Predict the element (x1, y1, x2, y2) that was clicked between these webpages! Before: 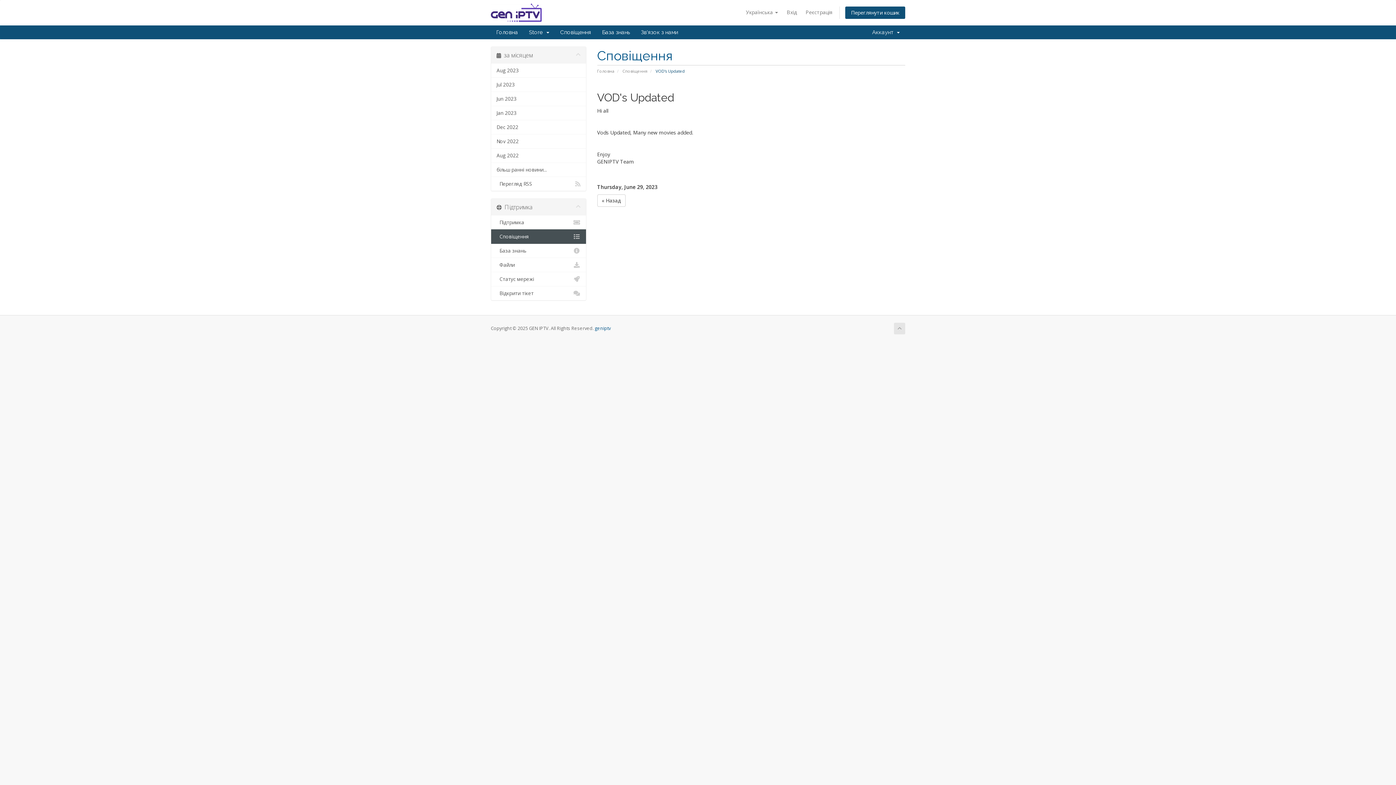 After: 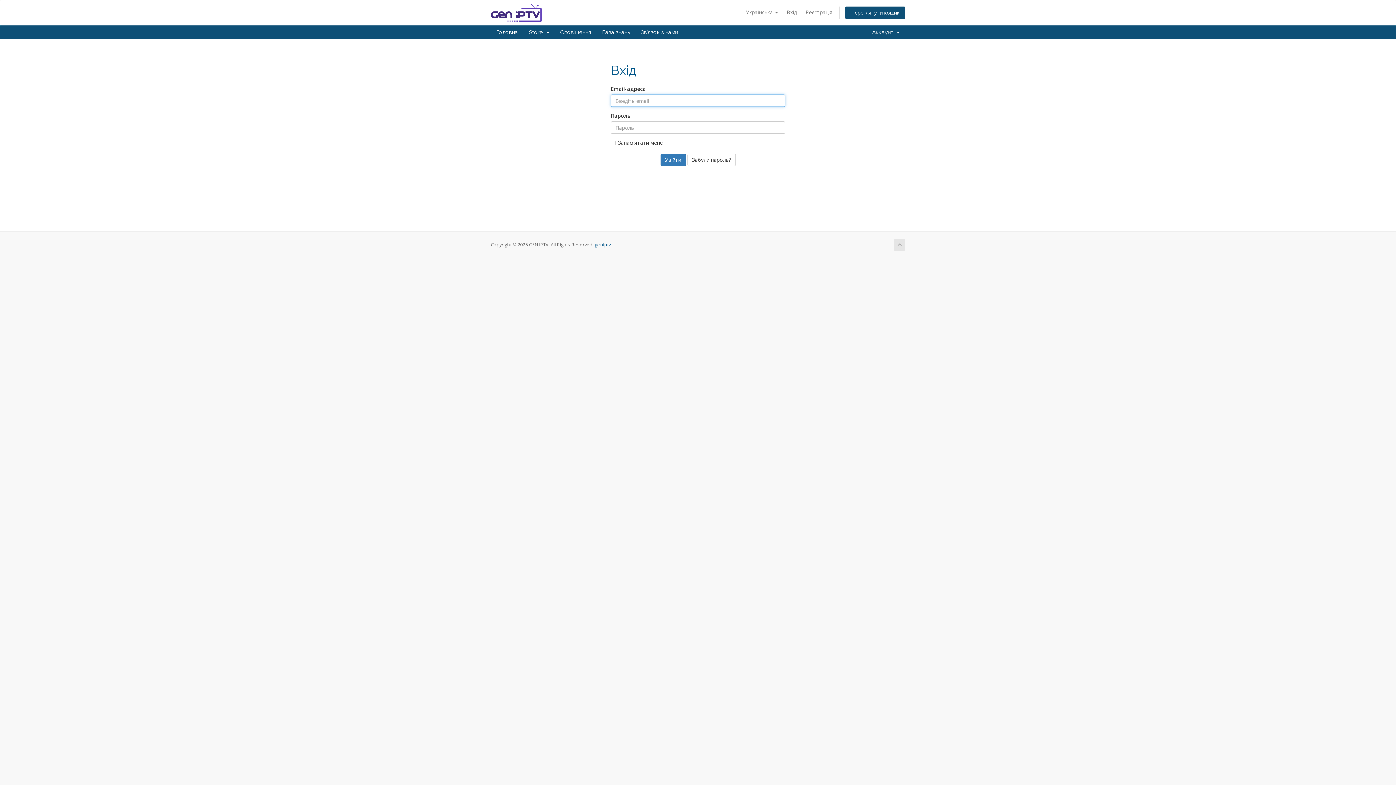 Action: bbox: (491, 272, 586, 286) label:   Статус мережі